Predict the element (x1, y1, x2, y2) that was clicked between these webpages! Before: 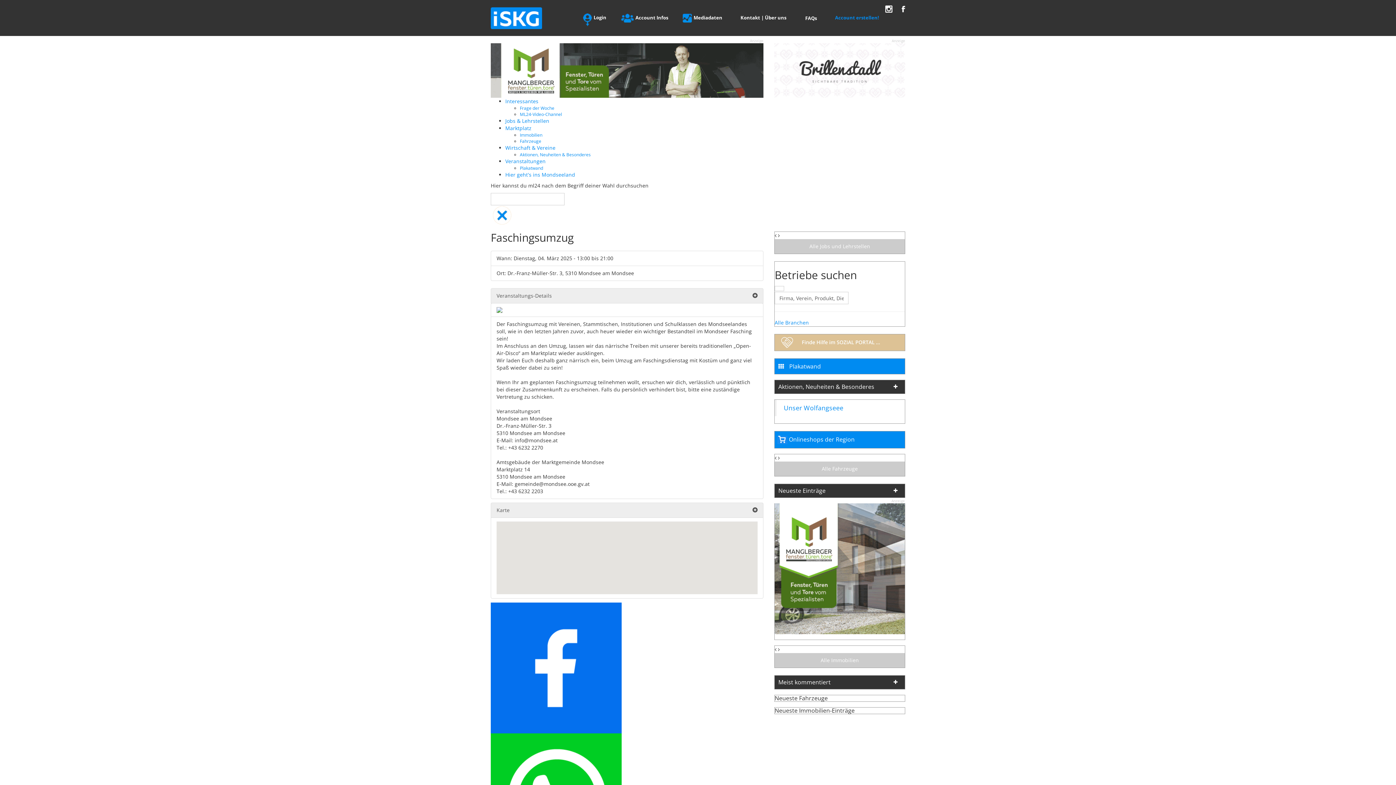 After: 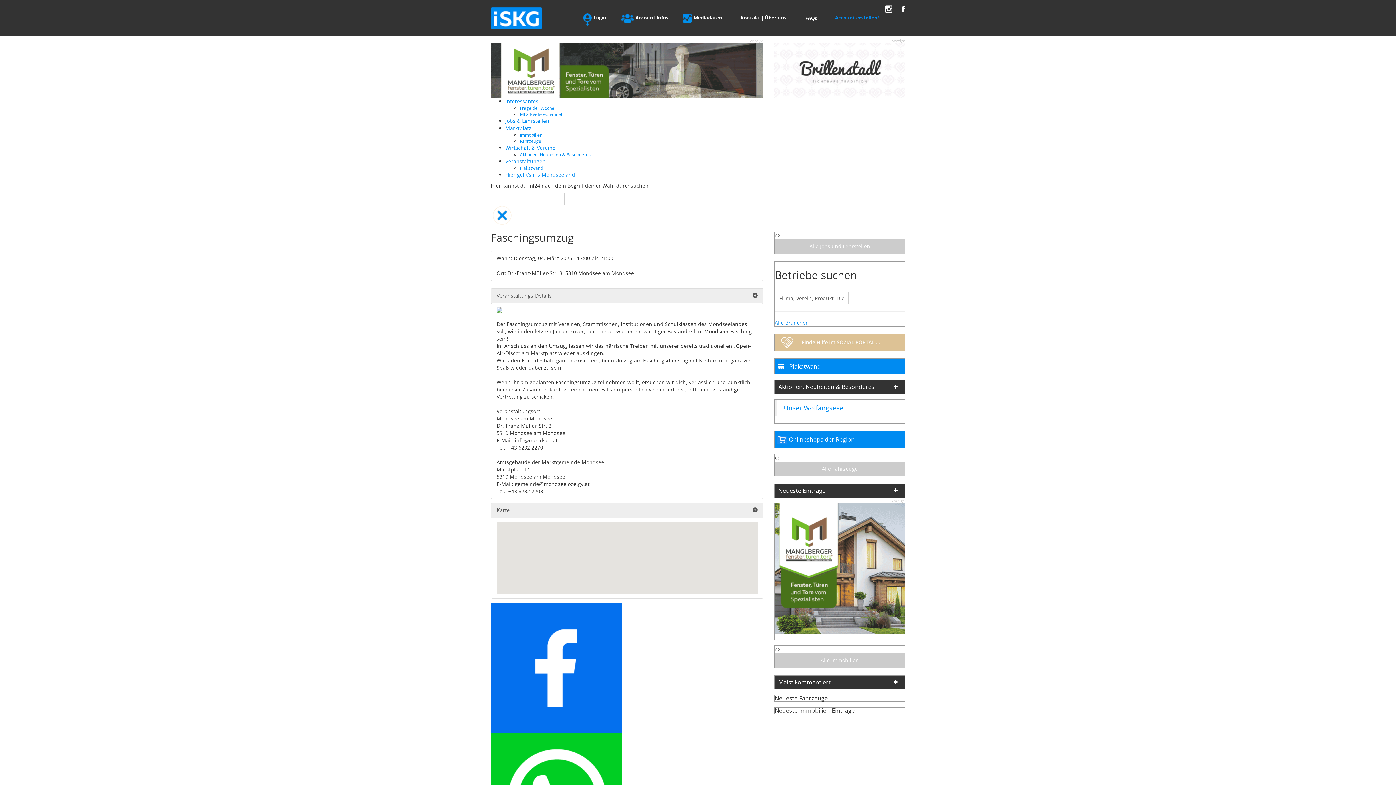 Action: bbox: (897, 708, 905, 713)